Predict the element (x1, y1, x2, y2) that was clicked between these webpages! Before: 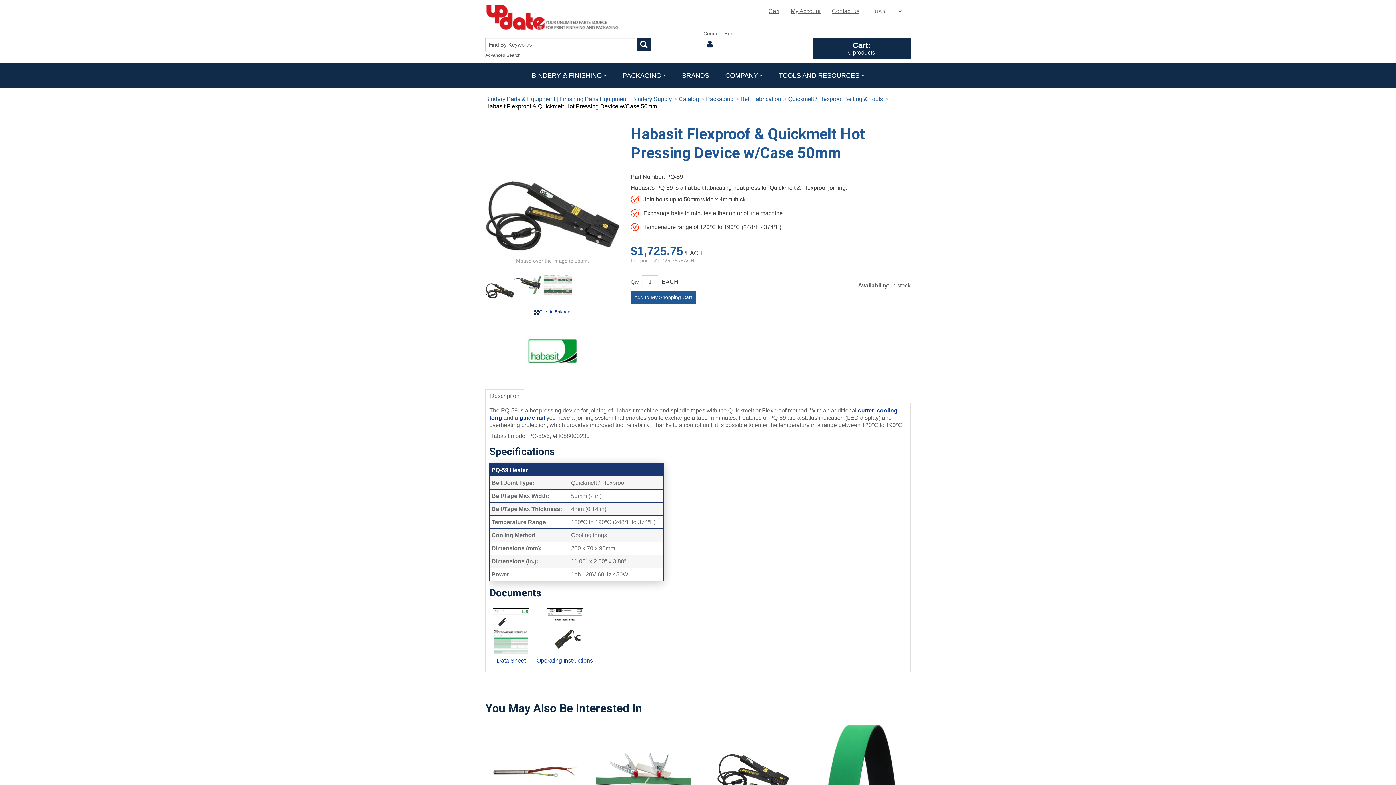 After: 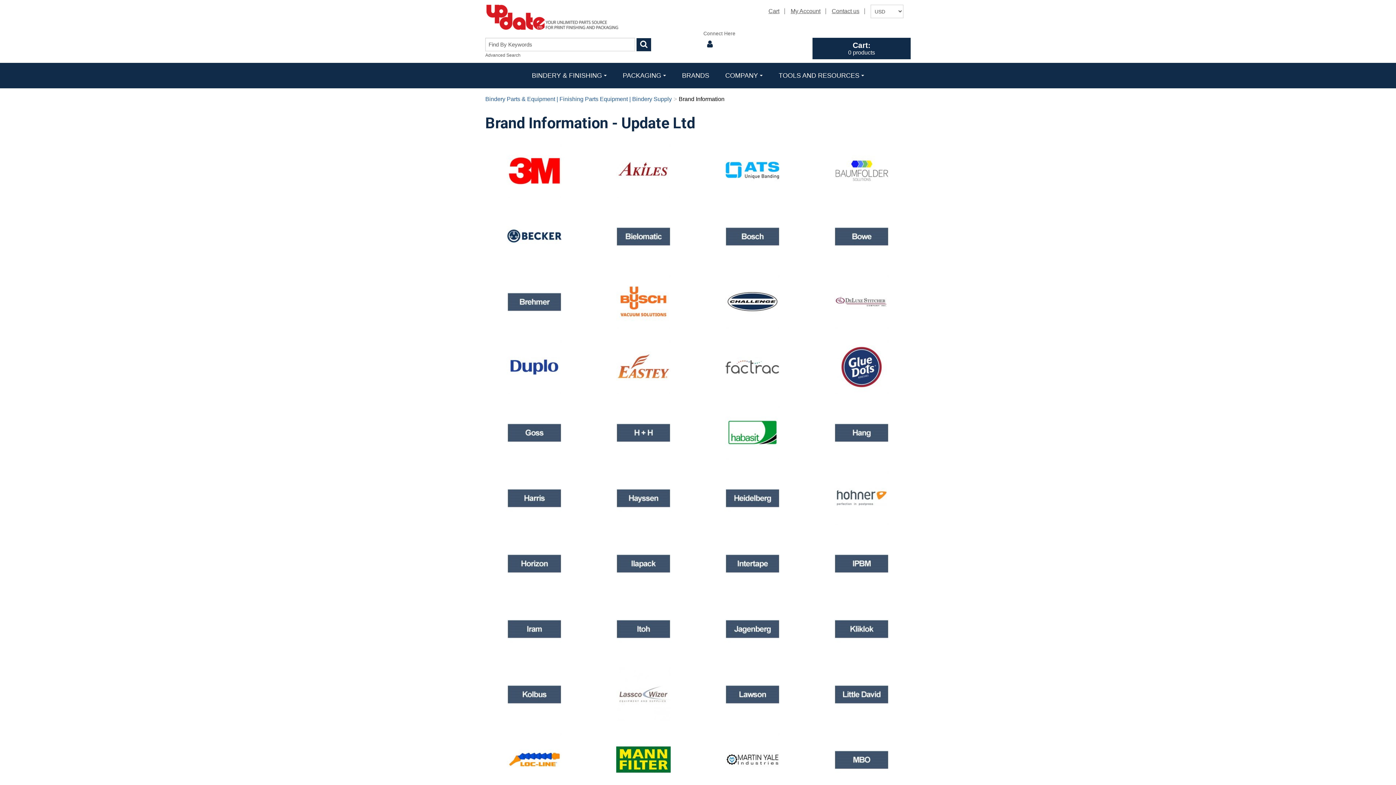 Action: bbox: (674, 62, 716, 88) label: BRANDS